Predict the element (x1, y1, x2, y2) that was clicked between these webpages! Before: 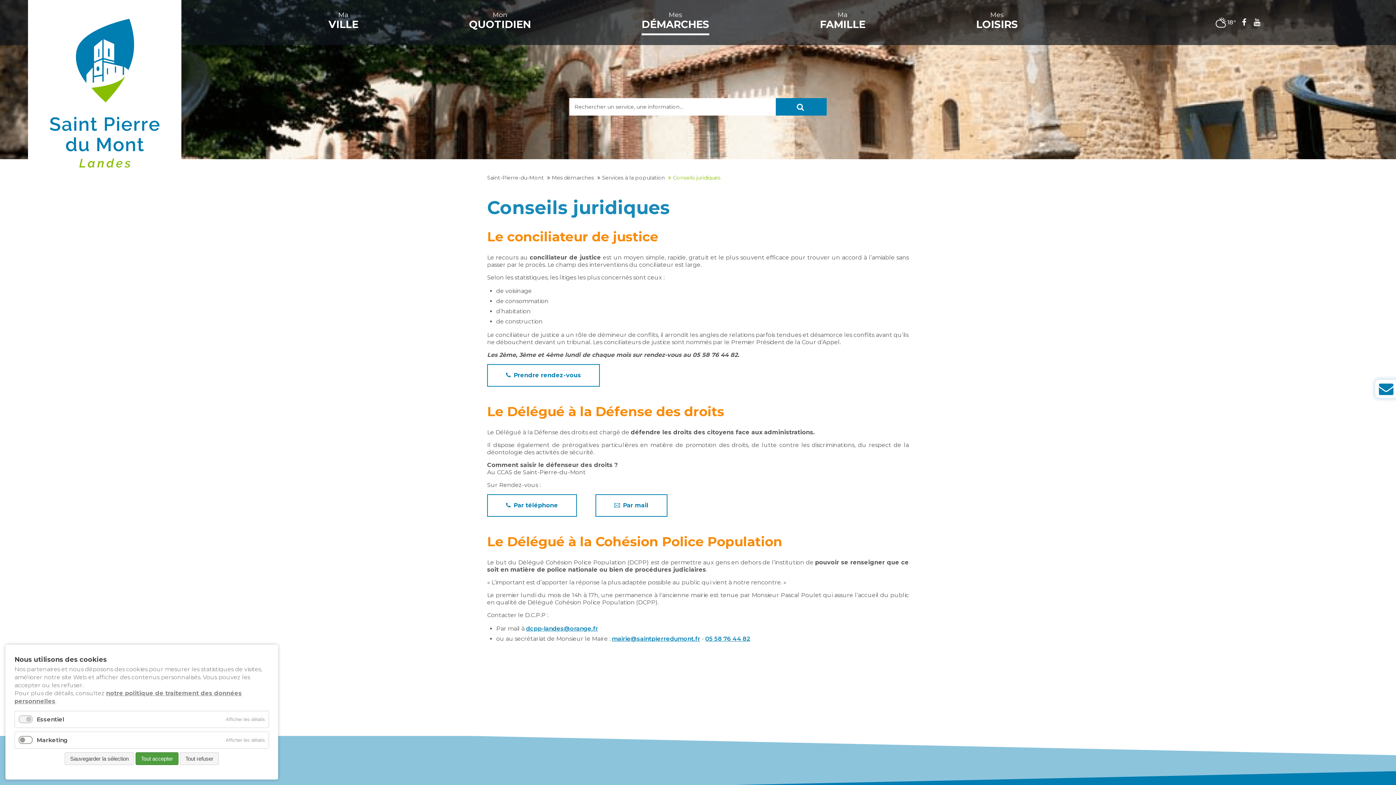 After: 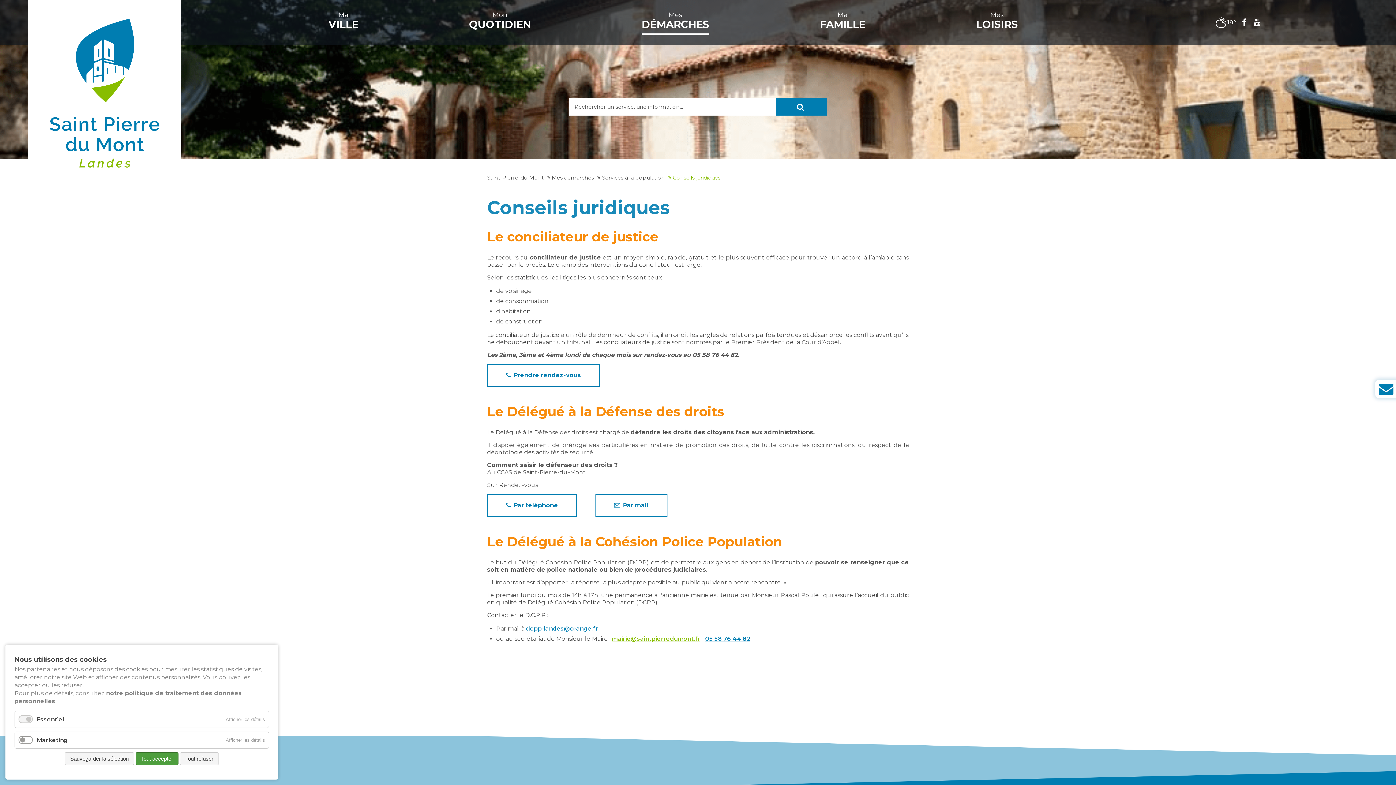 Action: label: mairie@saintpierredumont.fr bbox: (612, 635, 700, 642)